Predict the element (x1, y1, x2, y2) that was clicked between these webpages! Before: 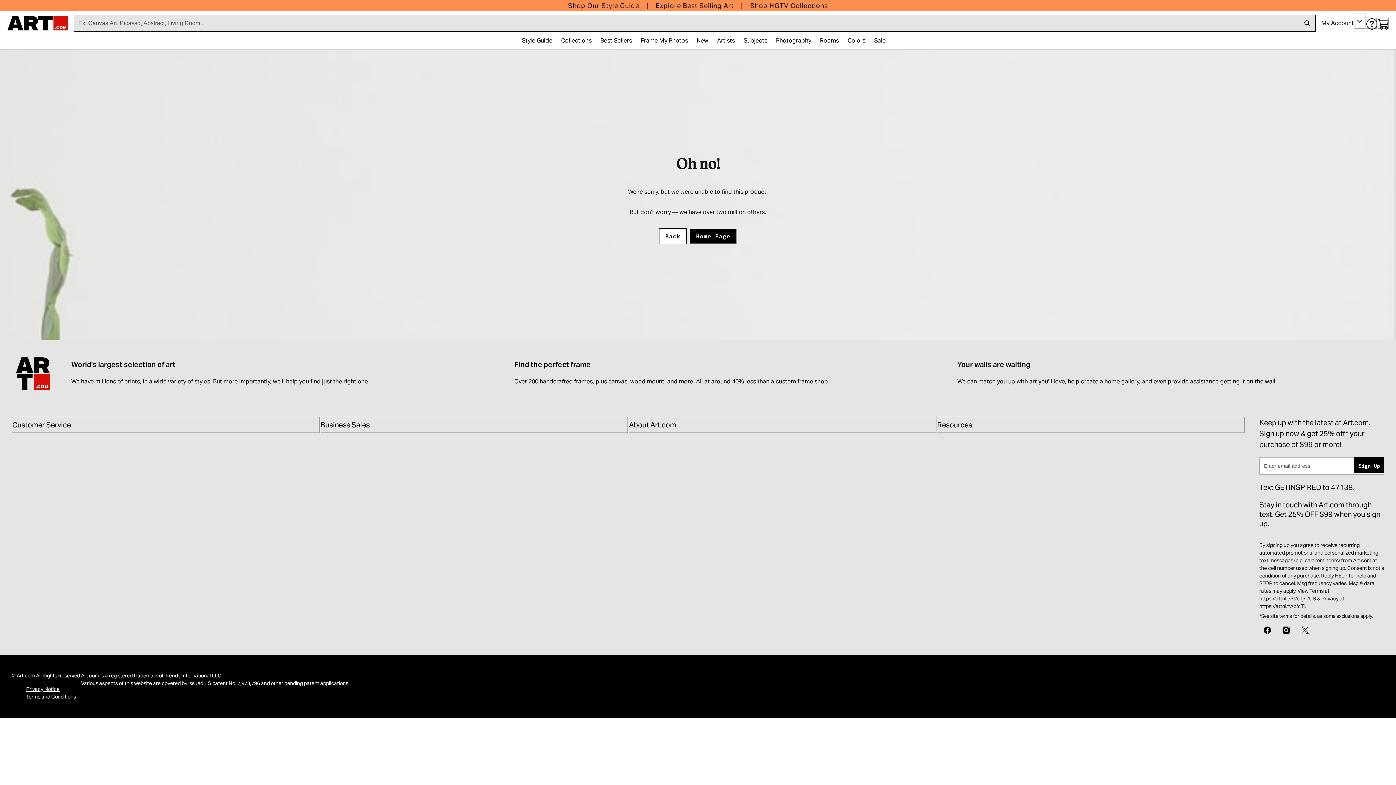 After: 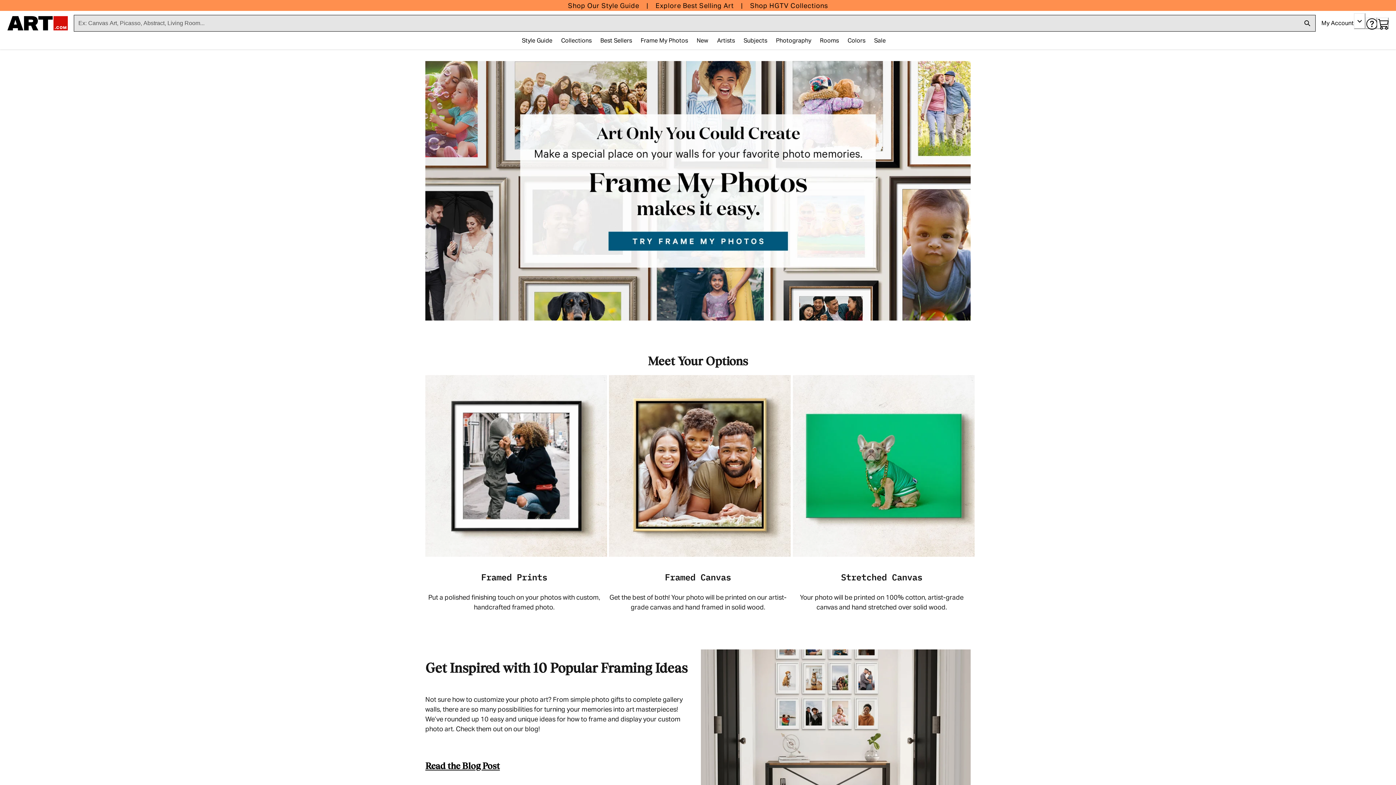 Action: bbox: (636, 33, 692, 48) label: Frame My Photos